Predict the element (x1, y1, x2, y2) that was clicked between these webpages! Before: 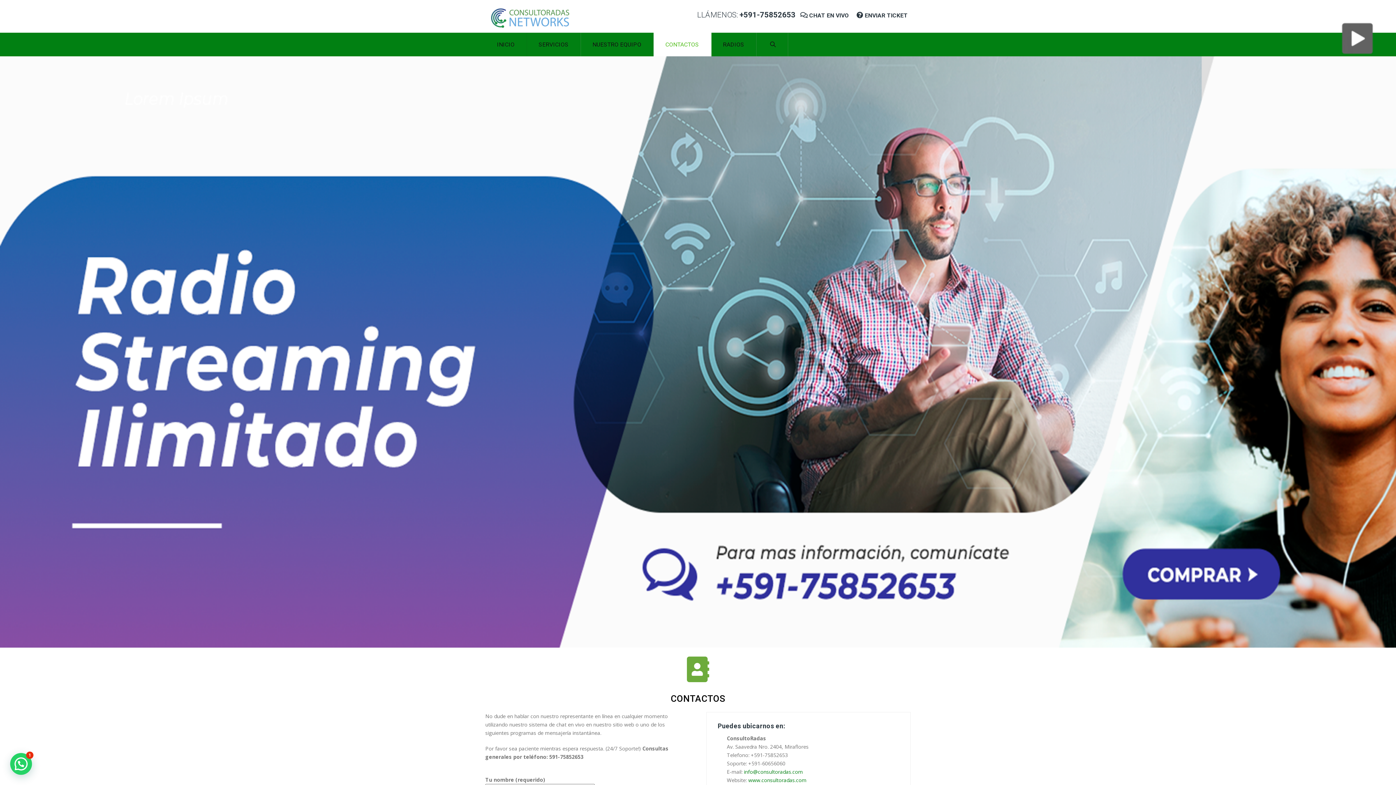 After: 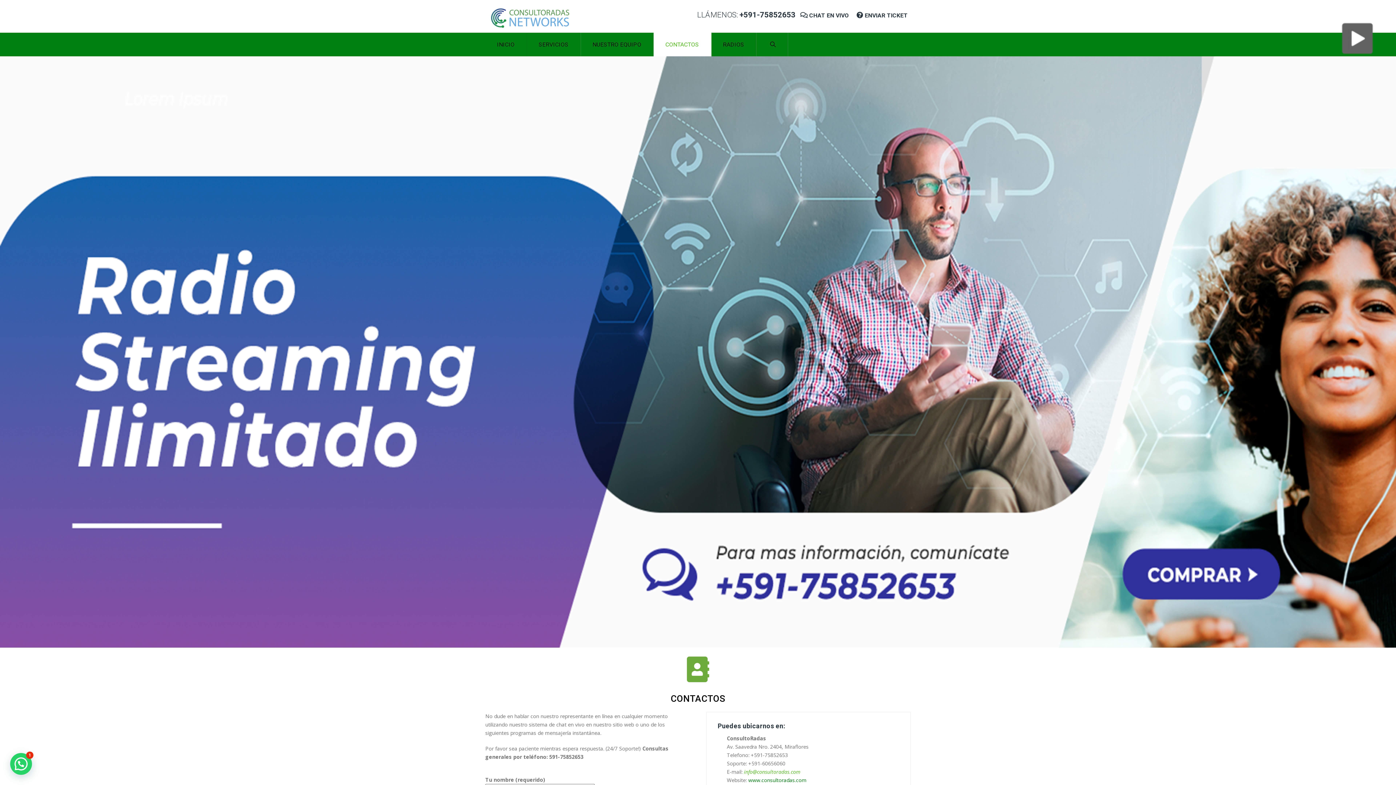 Action: label: info@consultoradas.com bbox: (744, 768, 803, 775)